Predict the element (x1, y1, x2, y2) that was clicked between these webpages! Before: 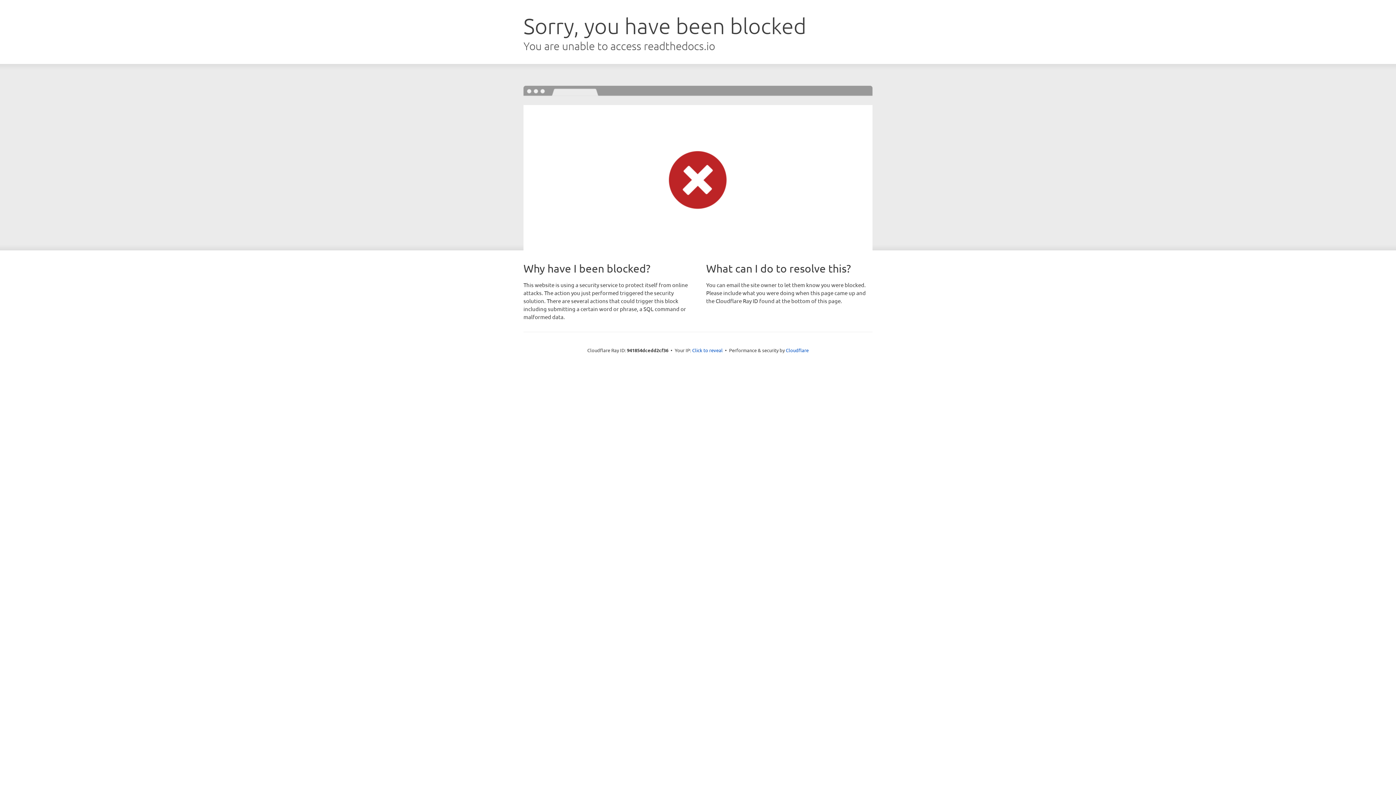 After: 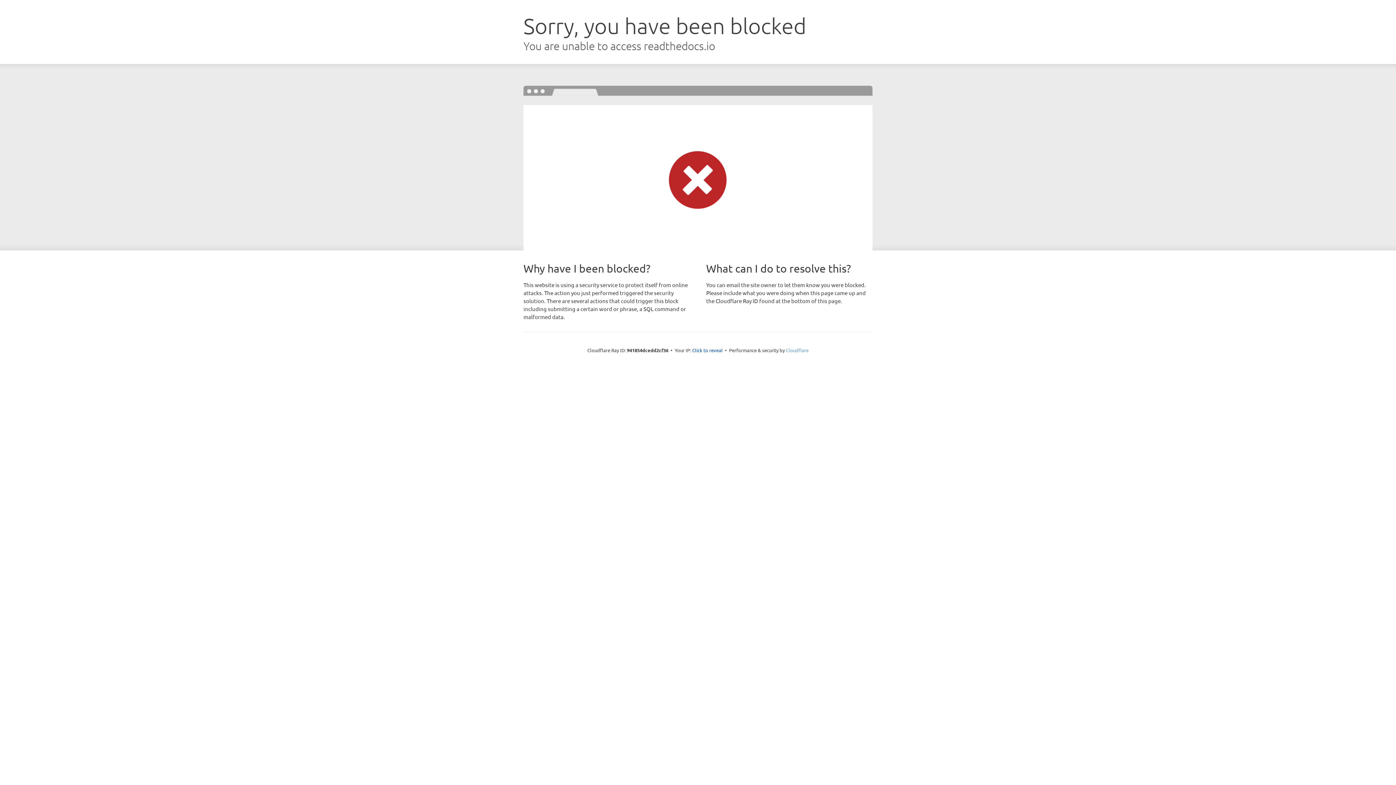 Action: label: Cloudflare bbox: (786, 347, 808, 353)